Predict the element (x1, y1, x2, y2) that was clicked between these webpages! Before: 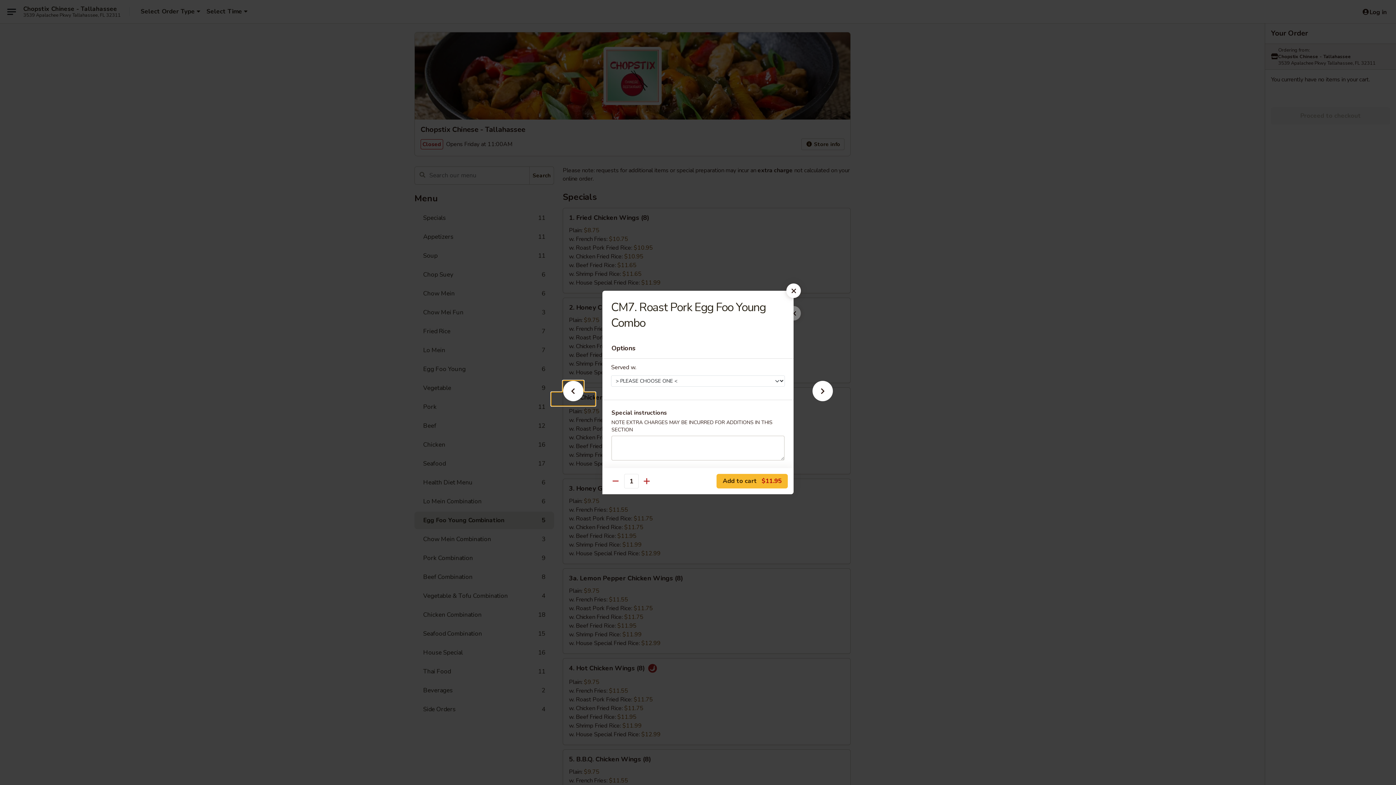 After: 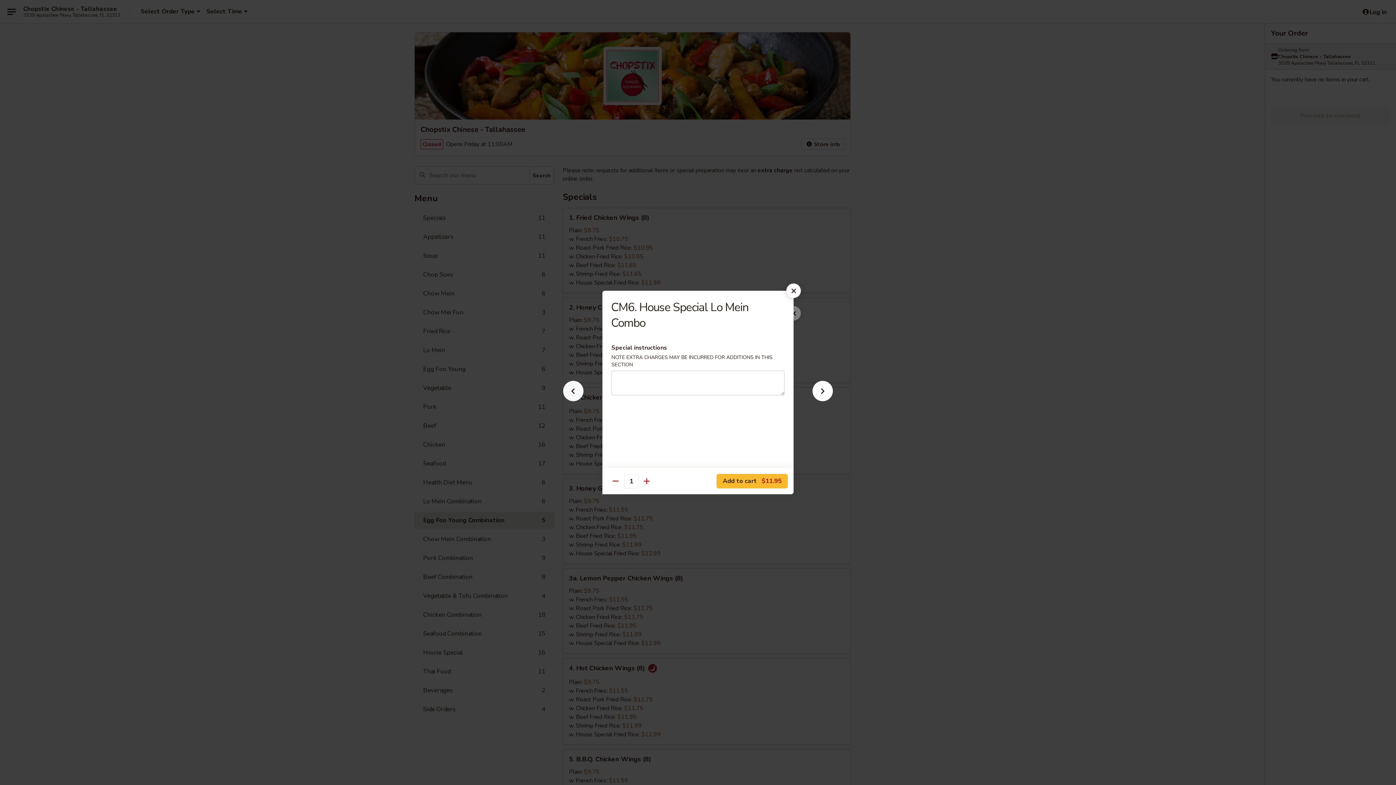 Action: bbox: (551, 392, 595, 405)